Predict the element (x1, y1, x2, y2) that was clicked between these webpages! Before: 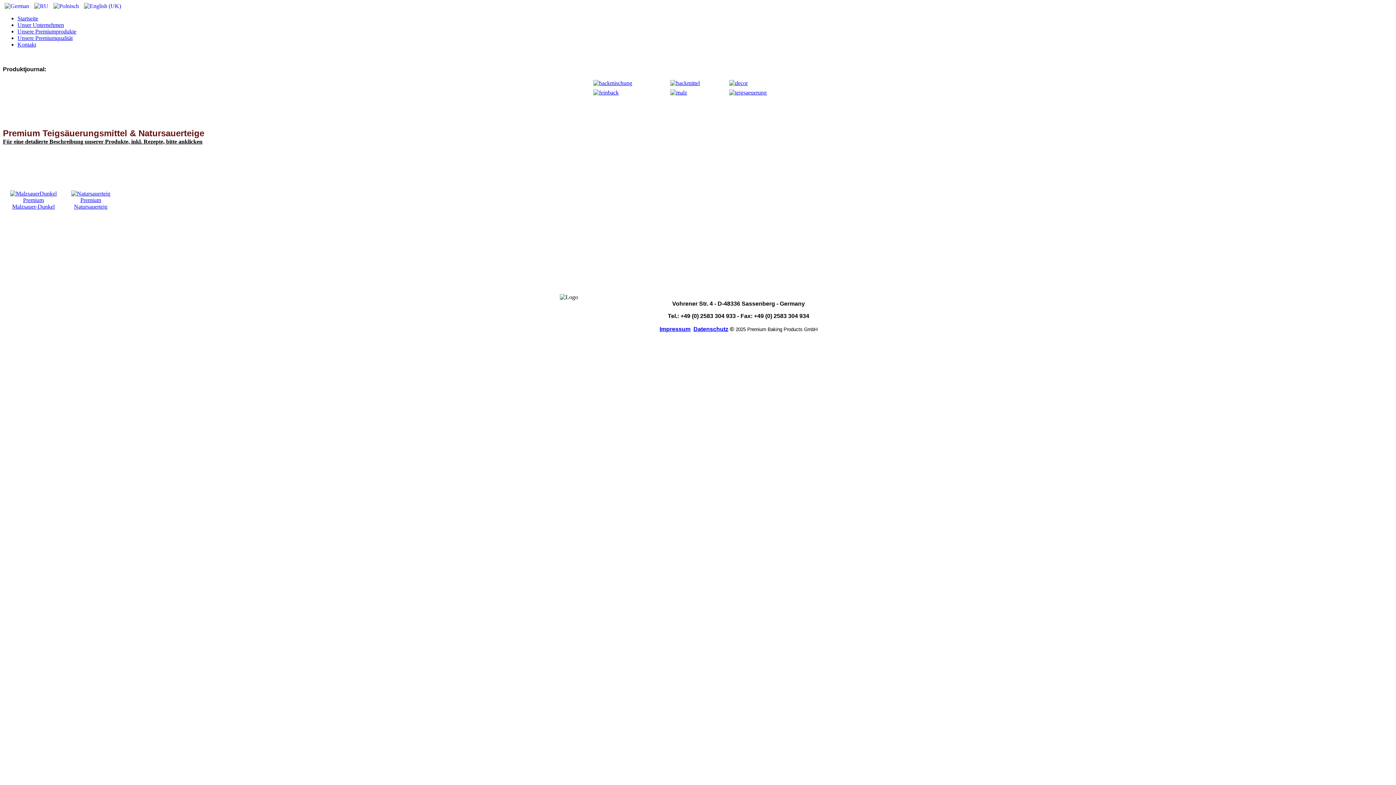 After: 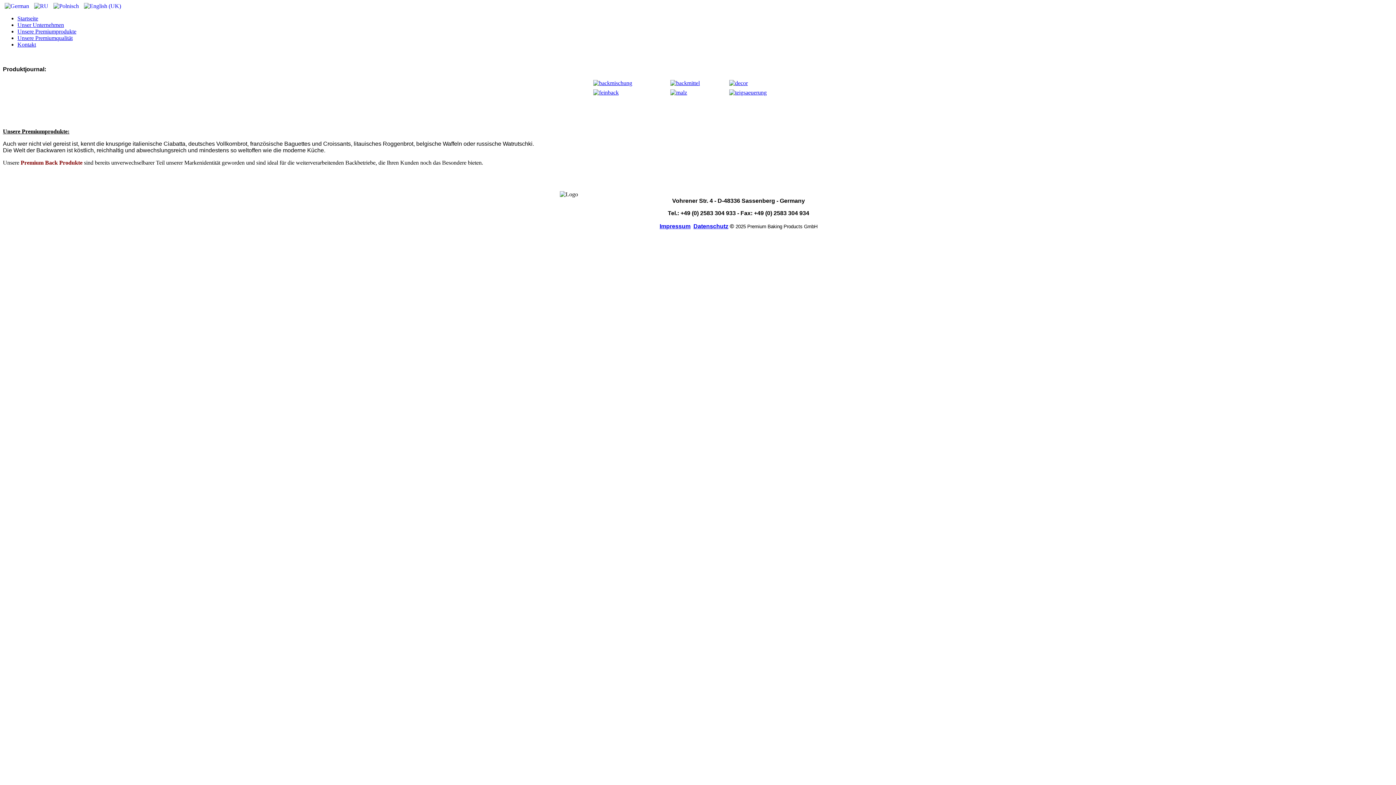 Action: bbox: (17, 28, 76, 34) label: Unsere Premiumprodukte